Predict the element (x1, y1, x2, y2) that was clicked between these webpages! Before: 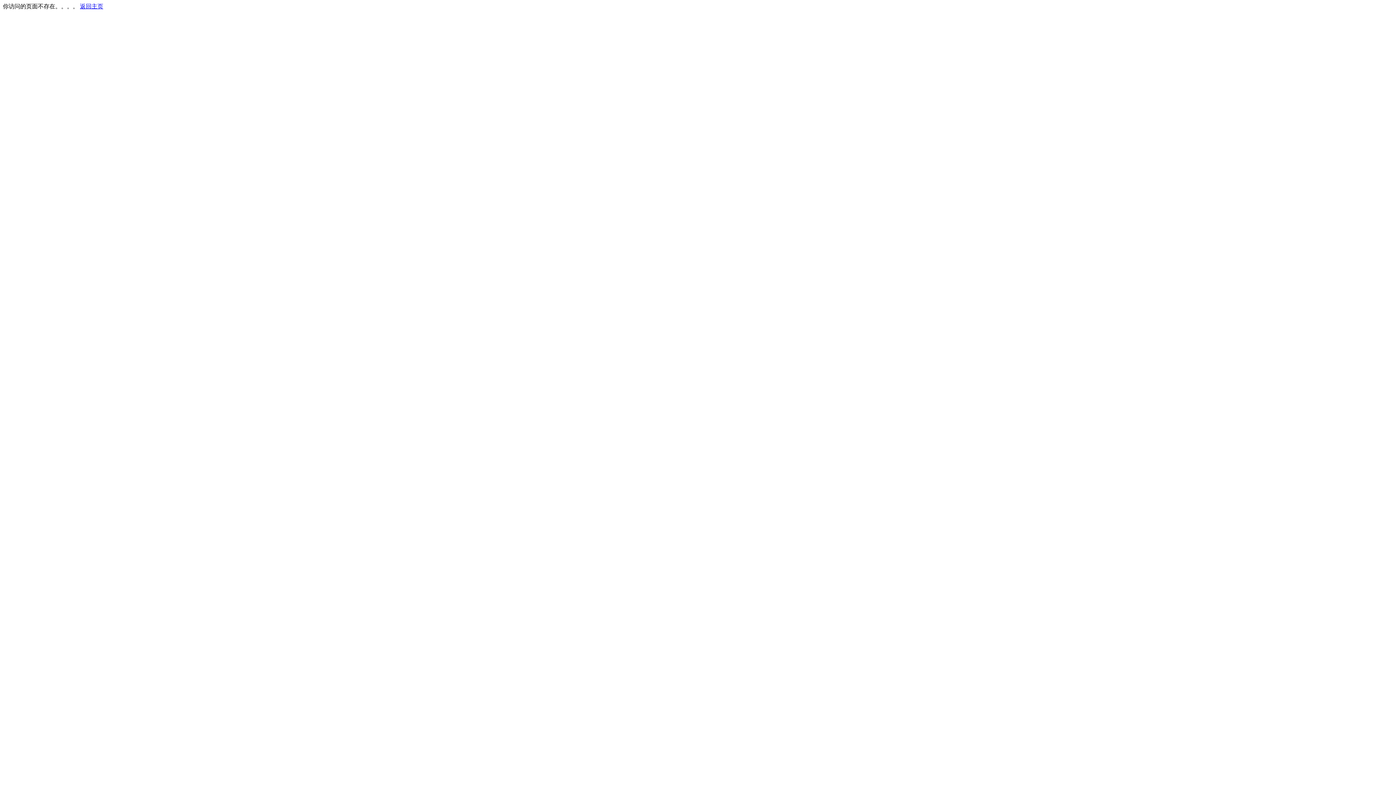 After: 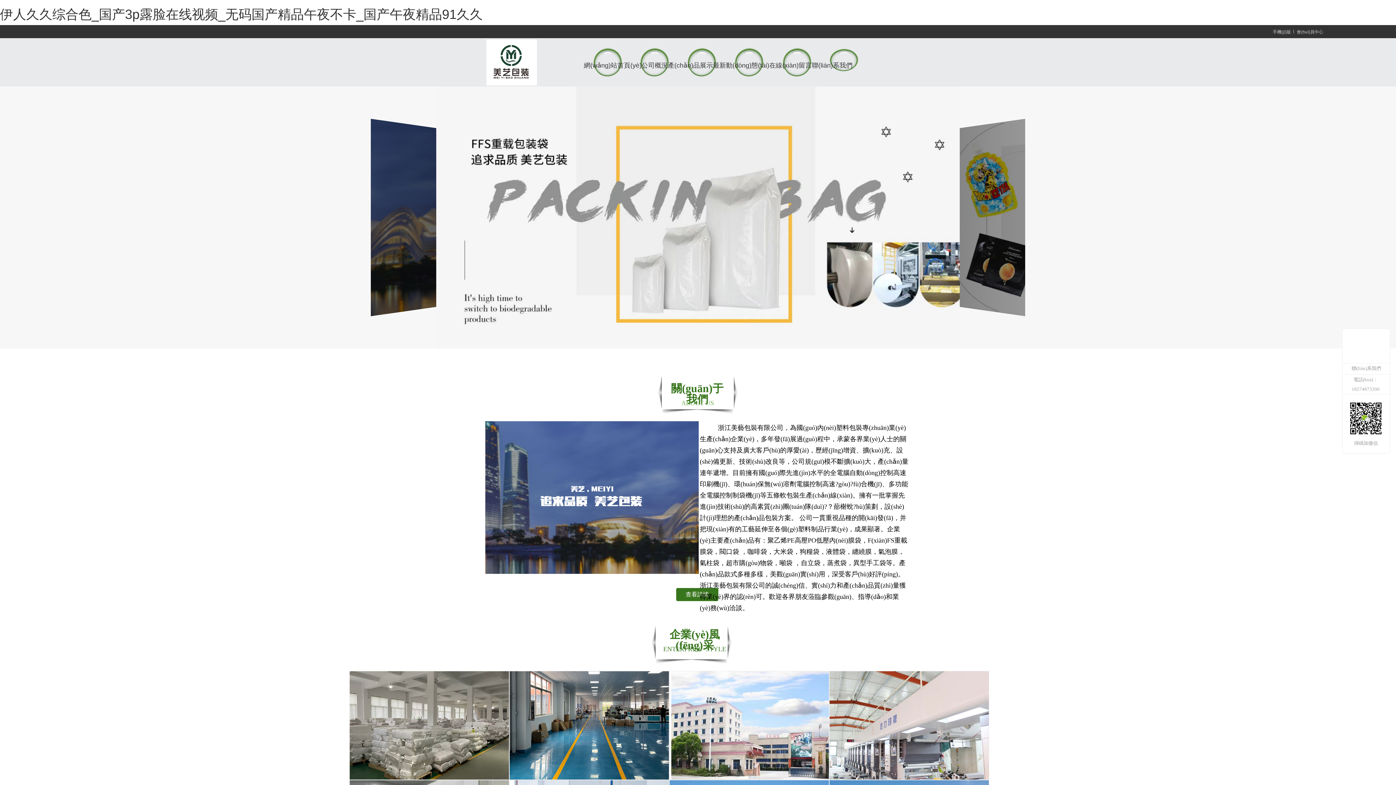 Action: bbox: (80, 3, 103, 9) label: 返回主页